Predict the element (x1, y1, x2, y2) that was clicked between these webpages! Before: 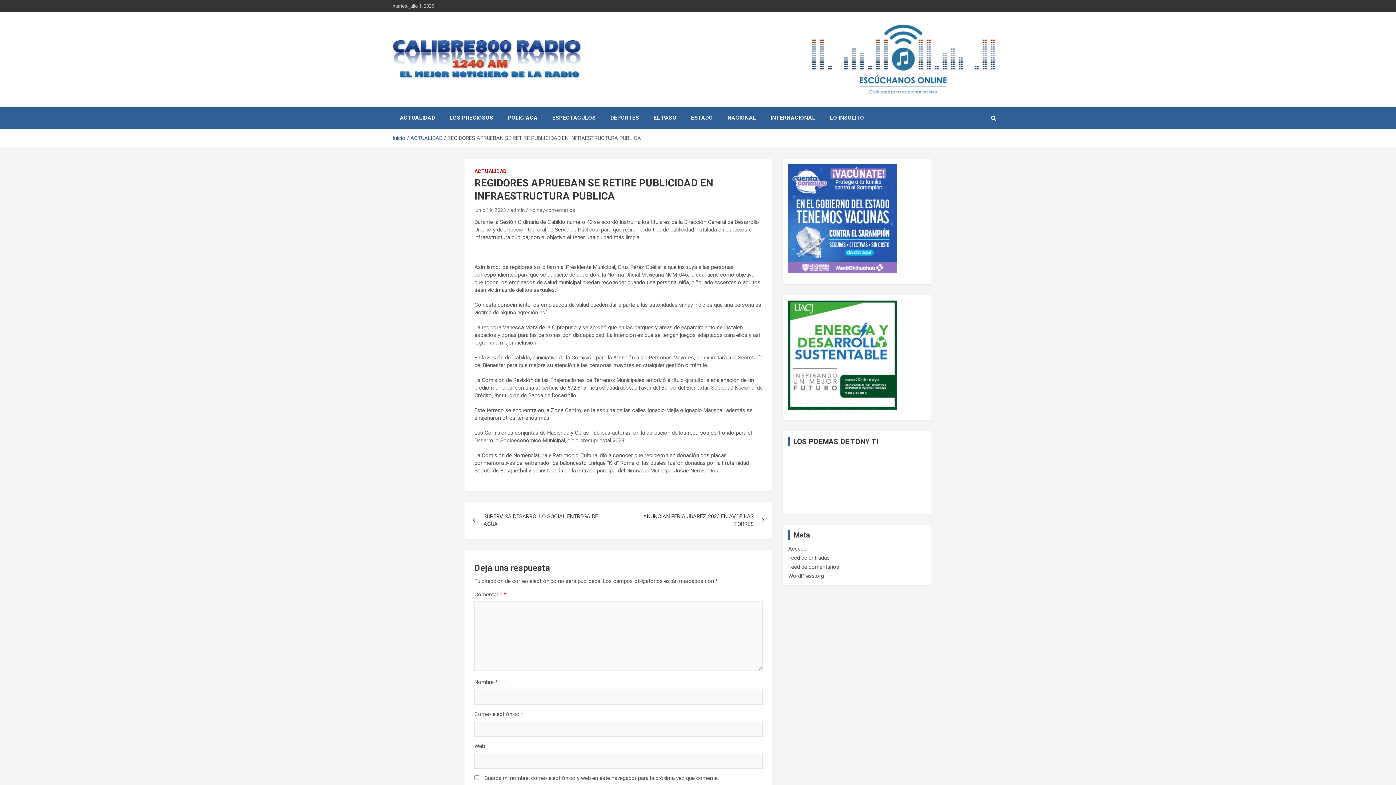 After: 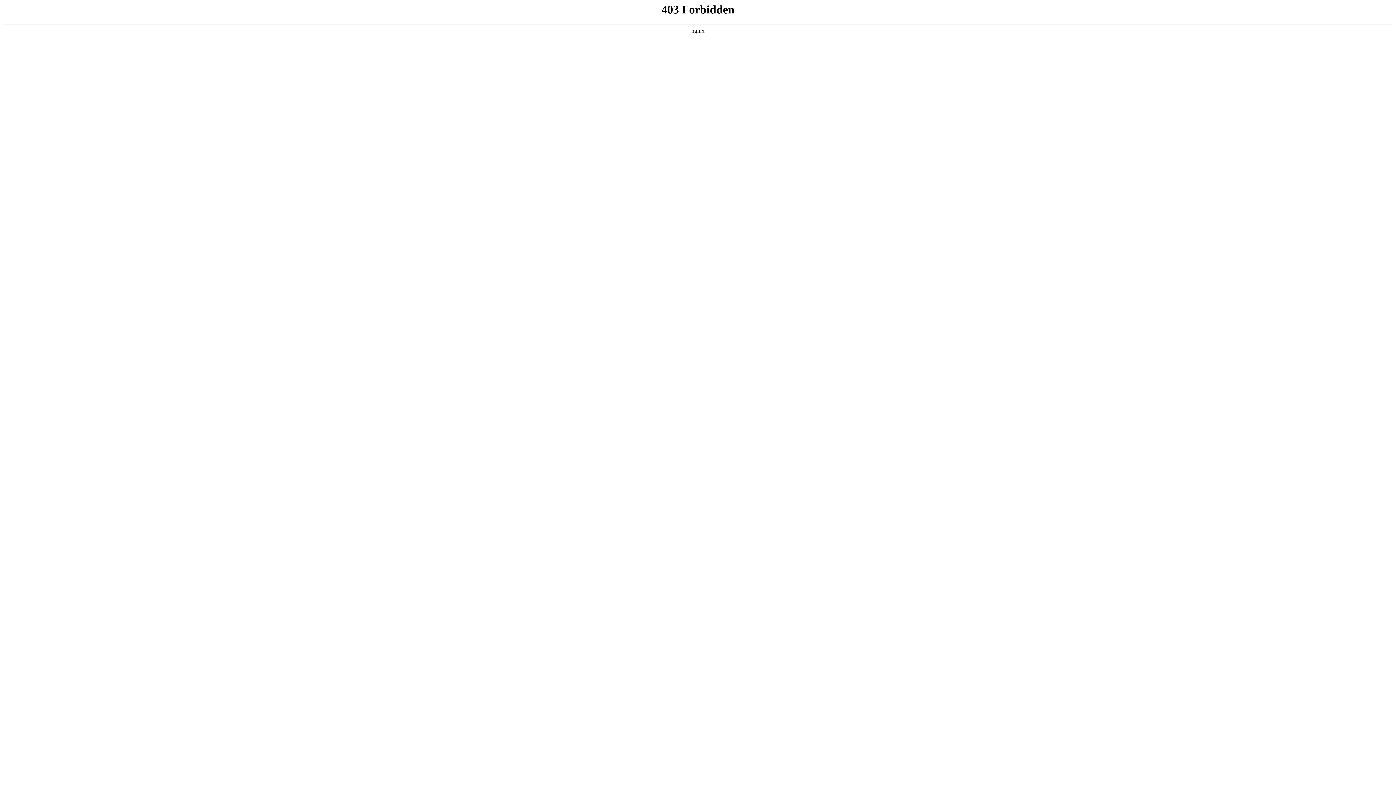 Action: label: WordPress.org bbox: (788, 573, 824, 579)